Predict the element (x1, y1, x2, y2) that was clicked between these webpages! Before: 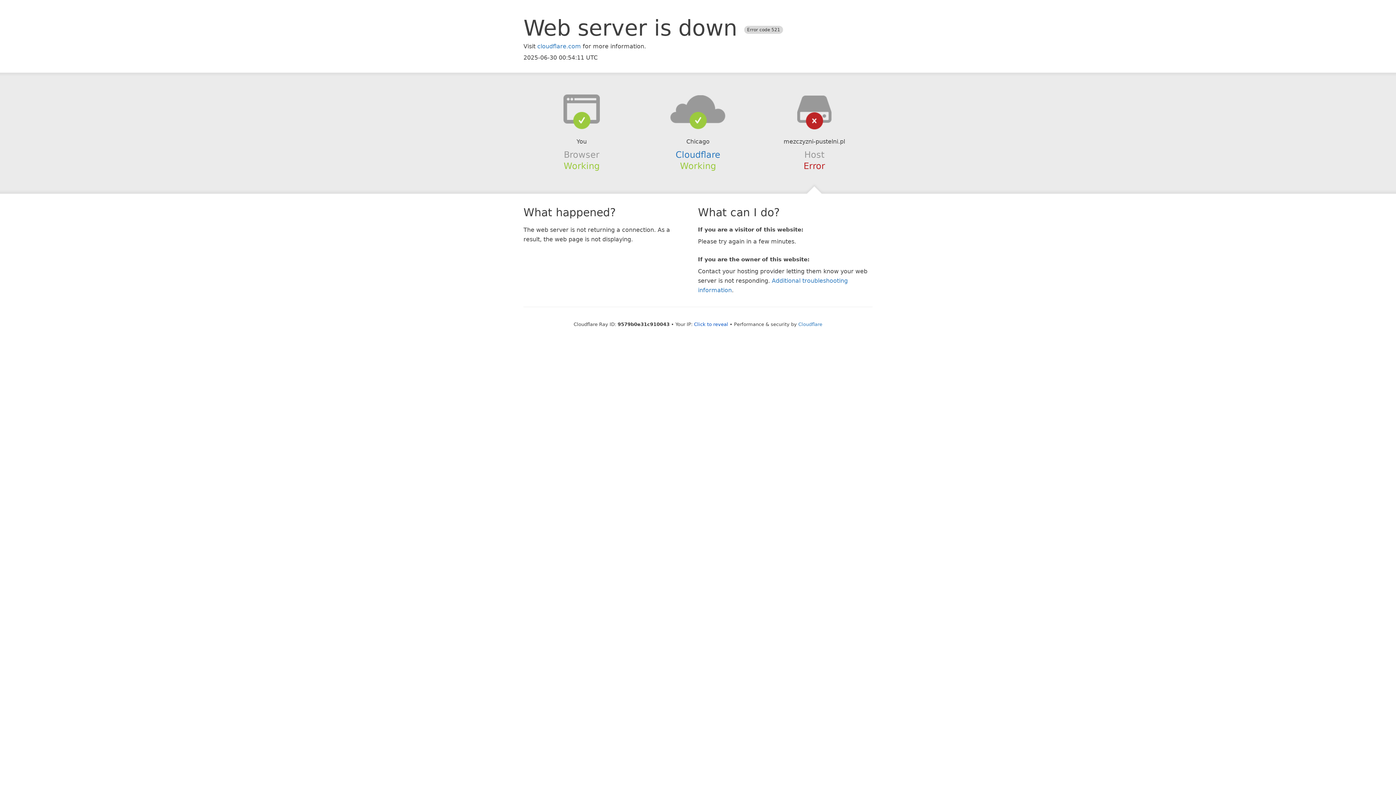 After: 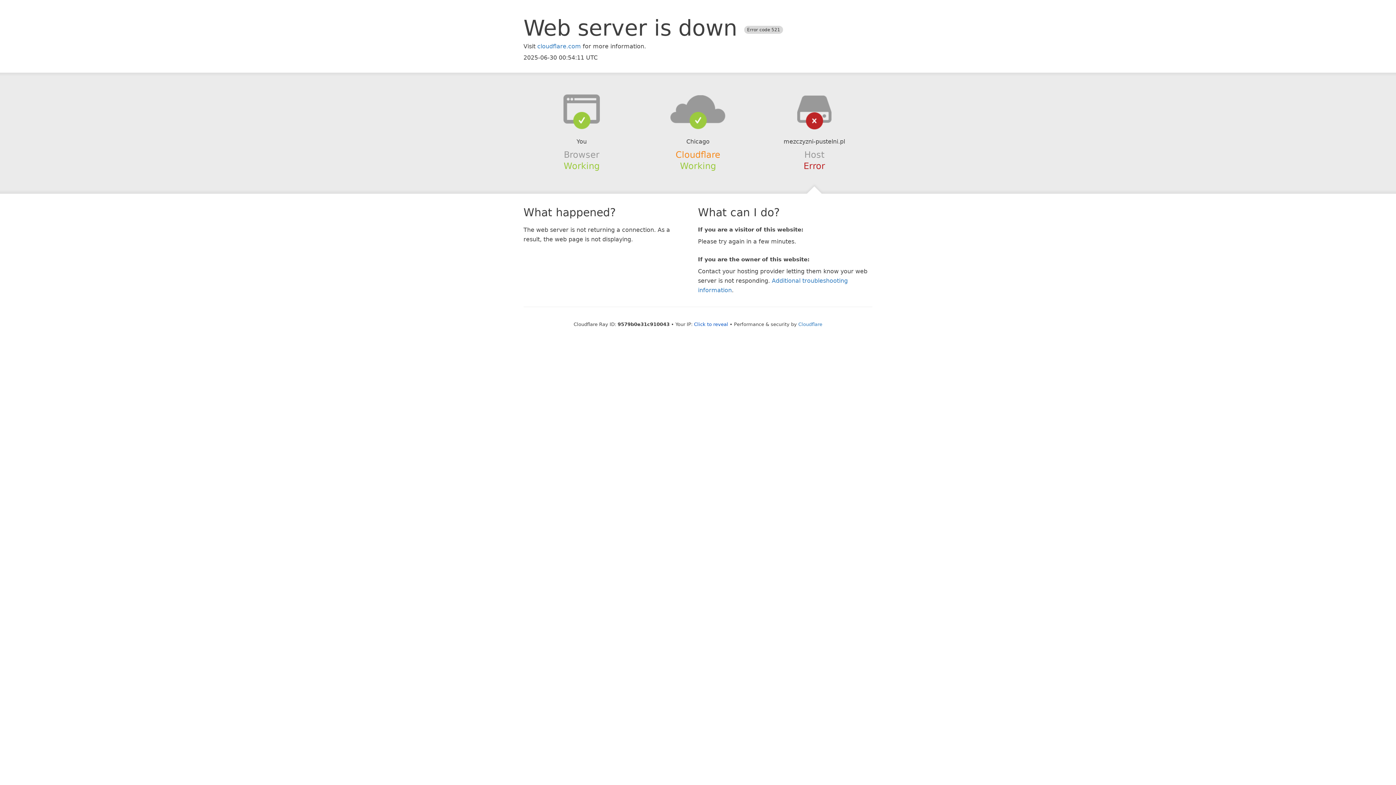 Action: bbox: (675, 149, 720, 159) label: Cloudflare